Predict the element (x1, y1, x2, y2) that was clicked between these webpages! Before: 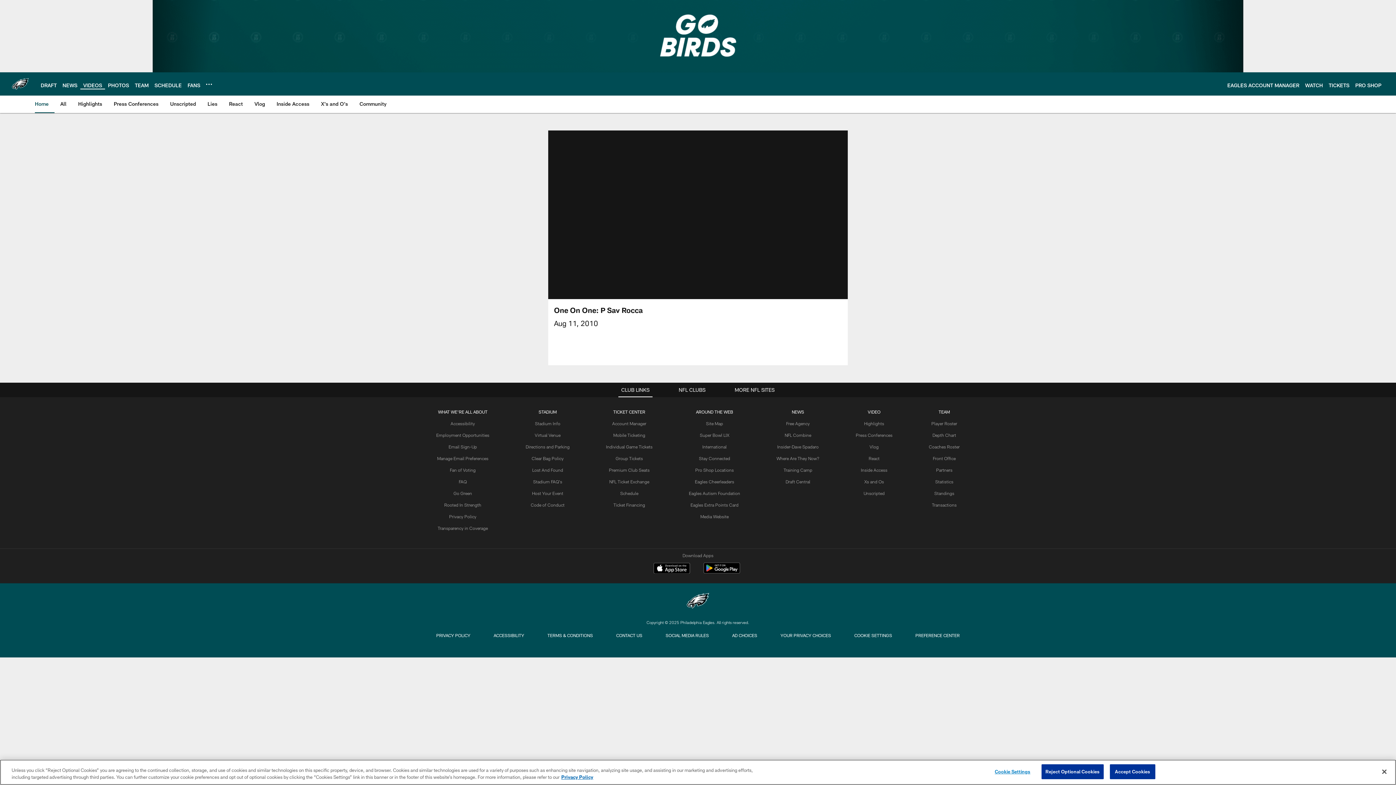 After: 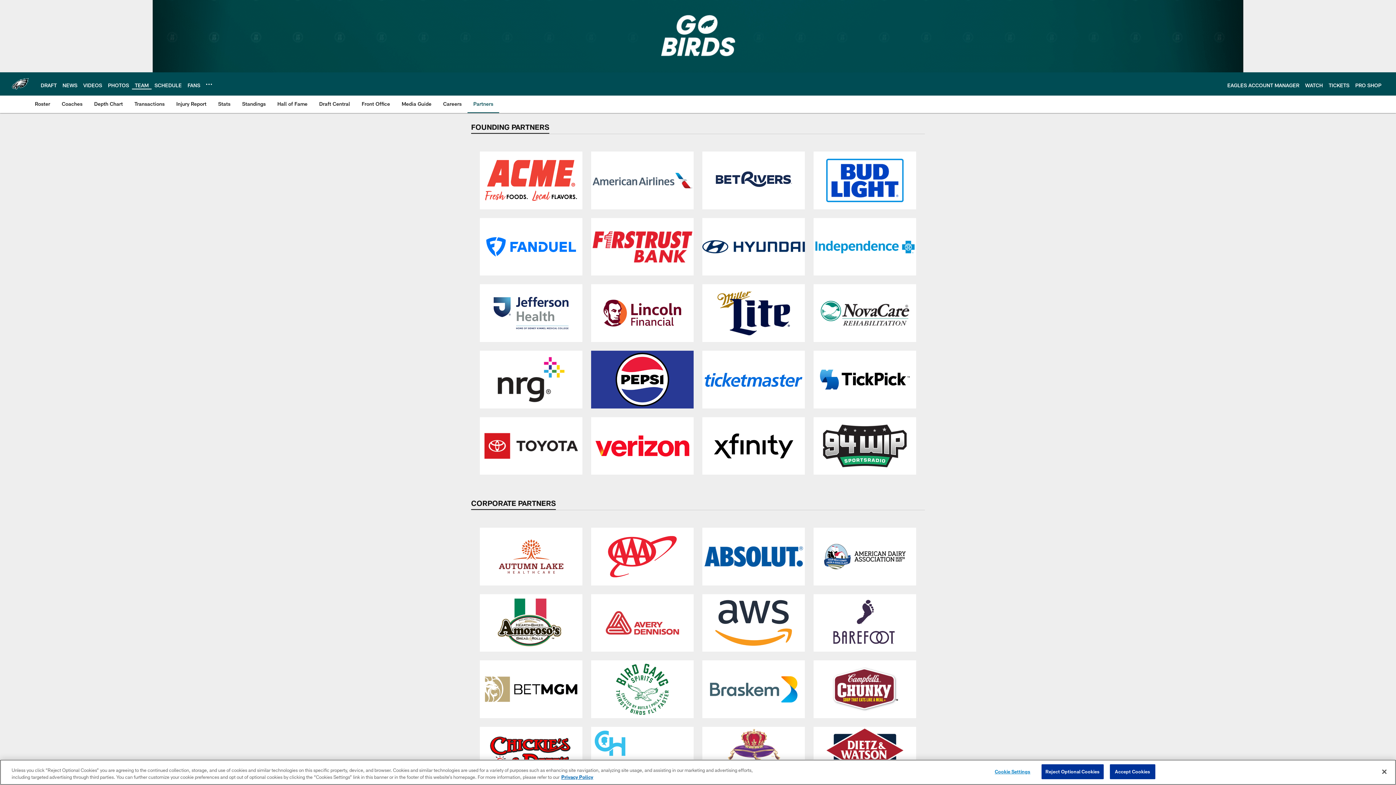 Action: bbox: (936, 467, 952, 472) label: Partners